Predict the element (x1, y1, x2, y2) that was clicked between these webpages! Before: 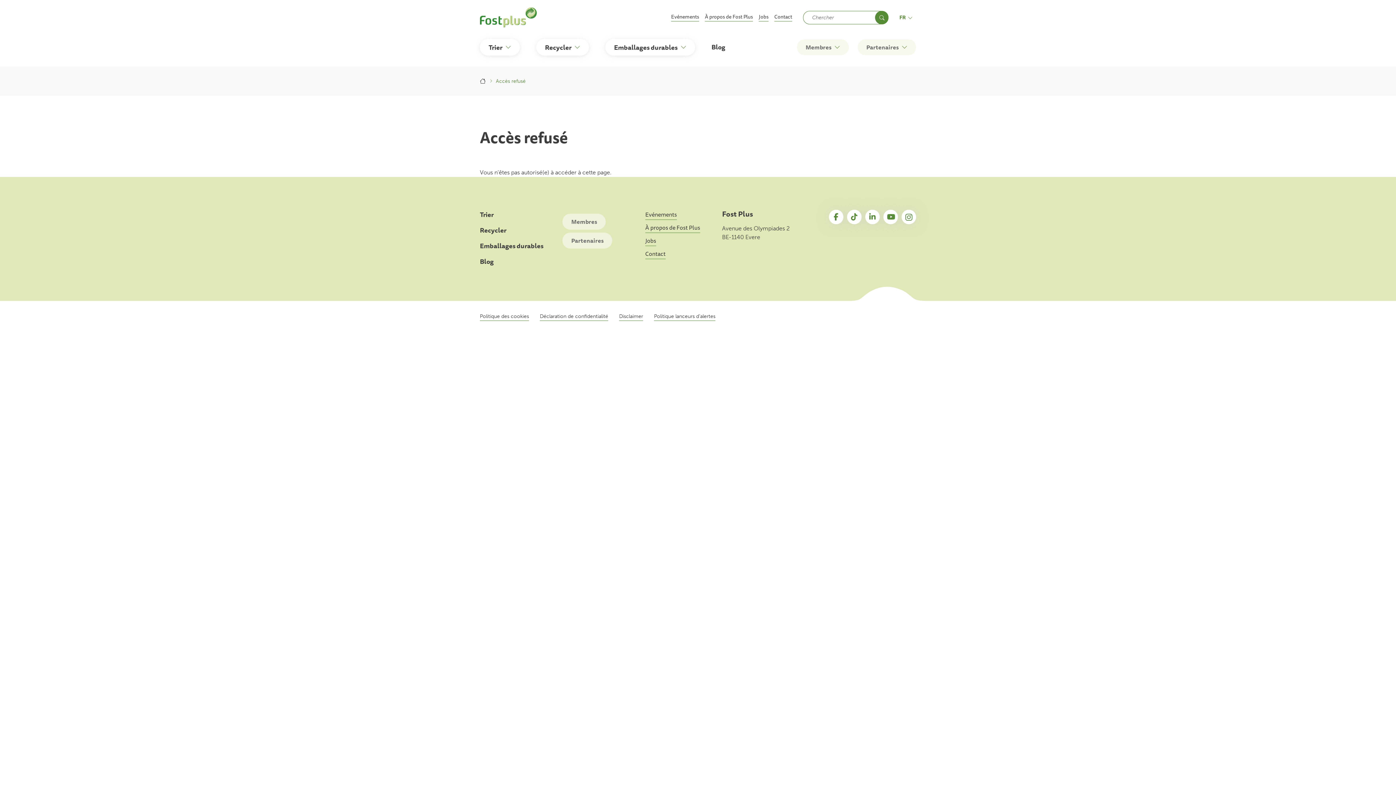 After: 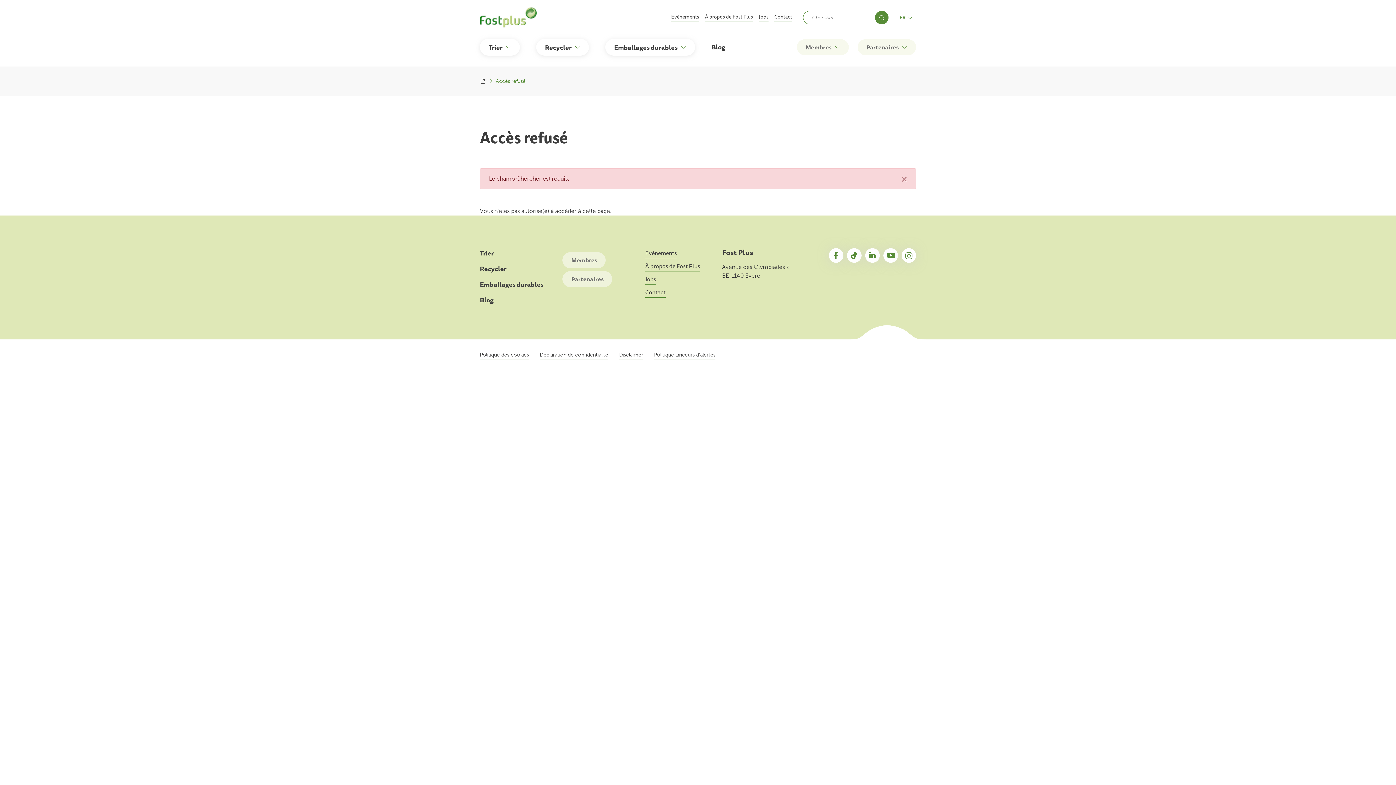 Action: bbox: (875, 10, 888, 24) label: Chercher